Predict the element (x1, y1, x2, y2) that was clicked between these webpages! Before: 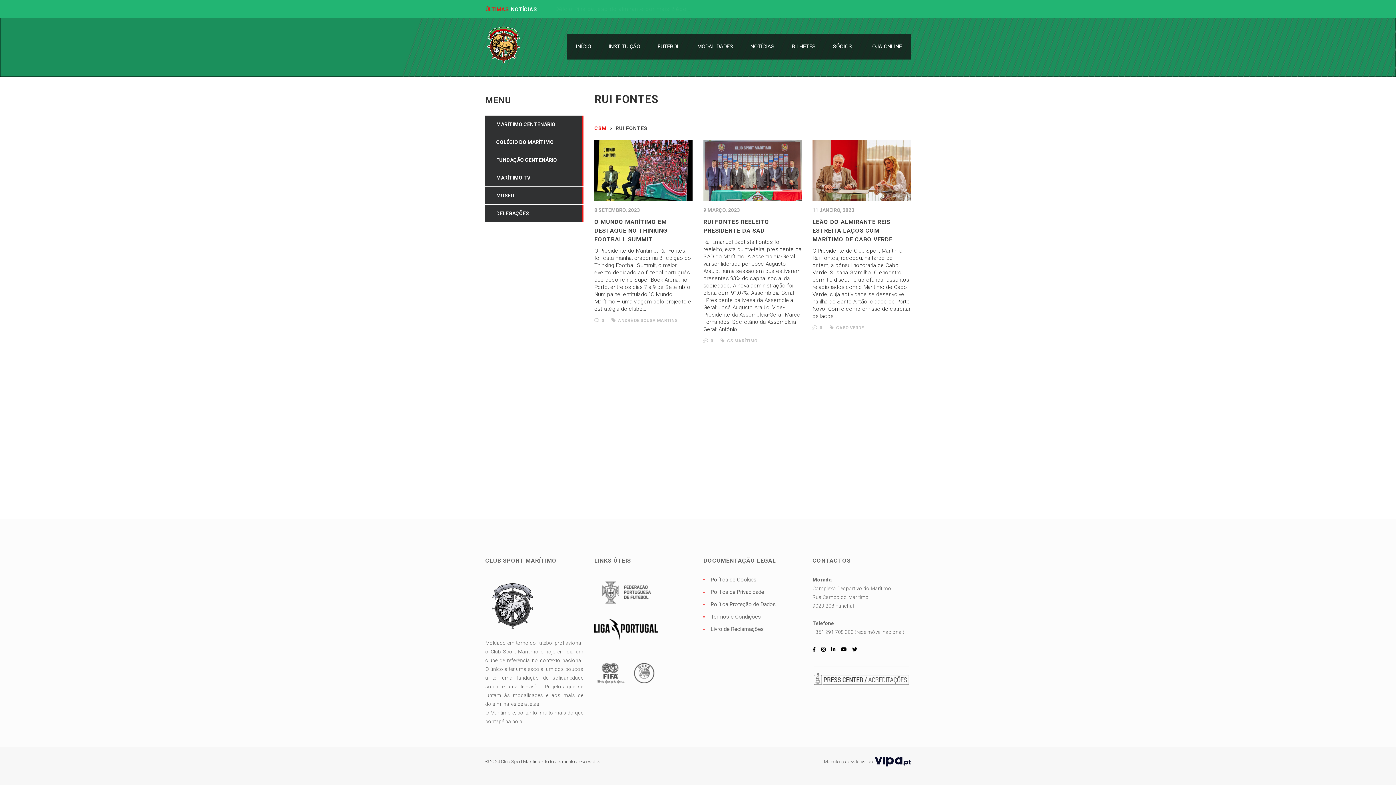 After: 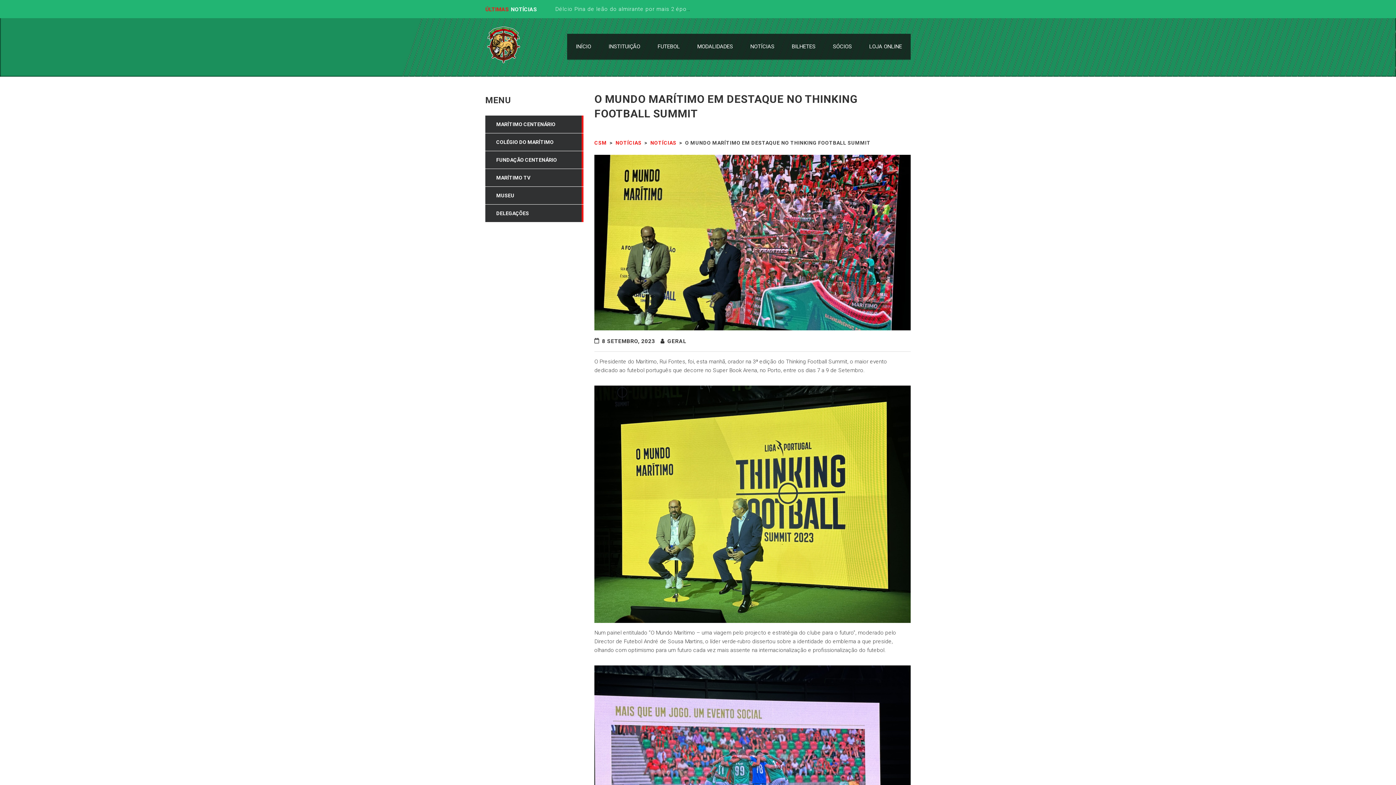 Action: bbox: (594, 318, 604, 323) label:  0